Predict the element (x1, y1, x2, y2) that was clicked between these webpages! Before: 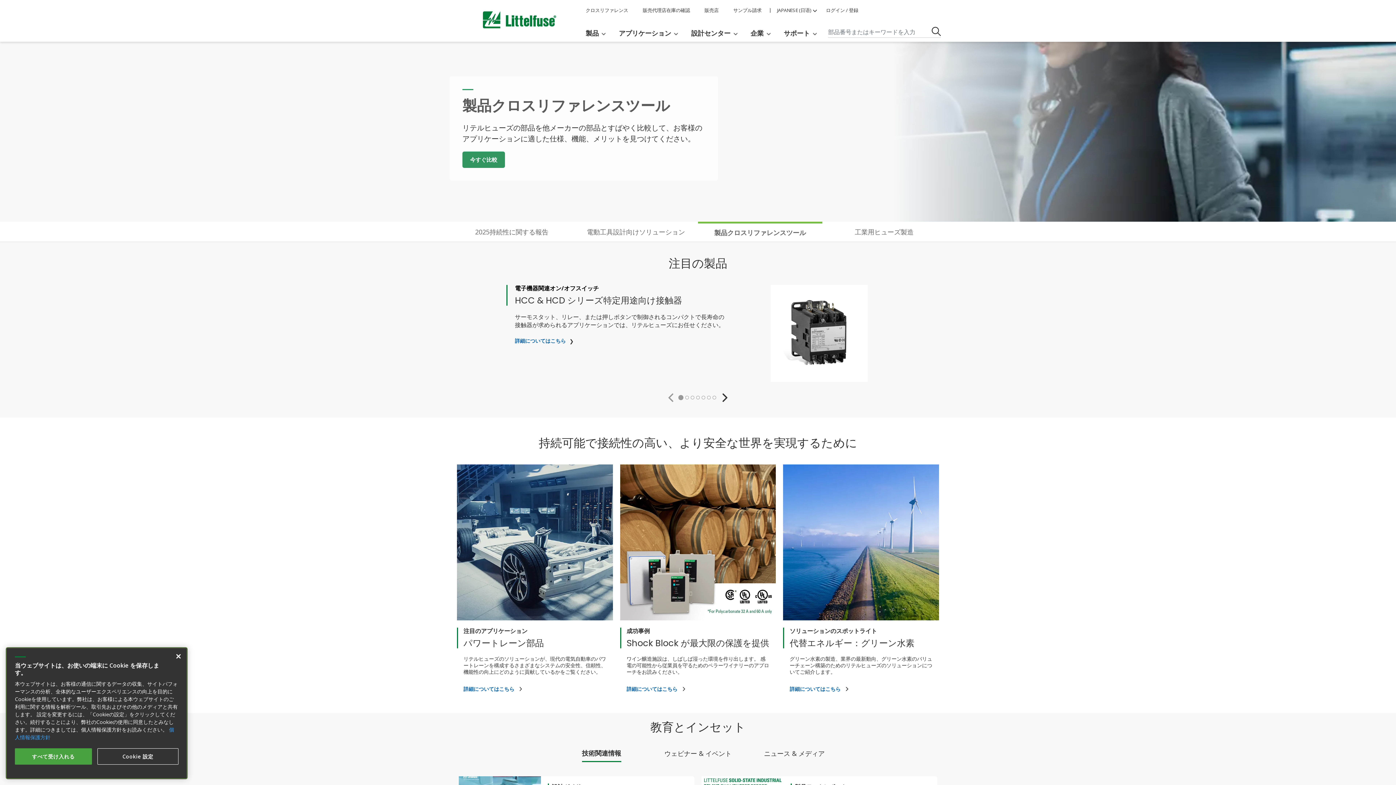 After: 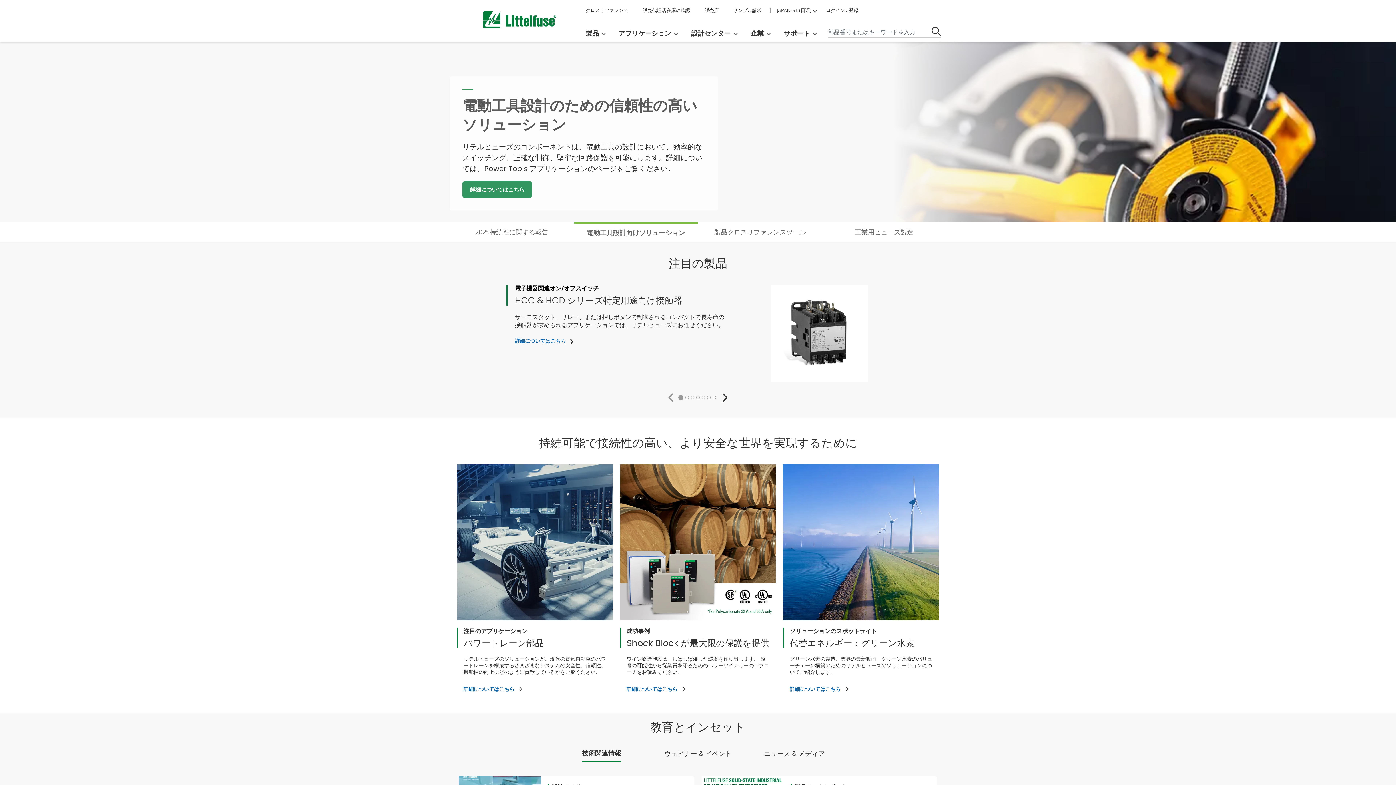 Action: bbox: (170, 648, 186, 664) label: 閉じる